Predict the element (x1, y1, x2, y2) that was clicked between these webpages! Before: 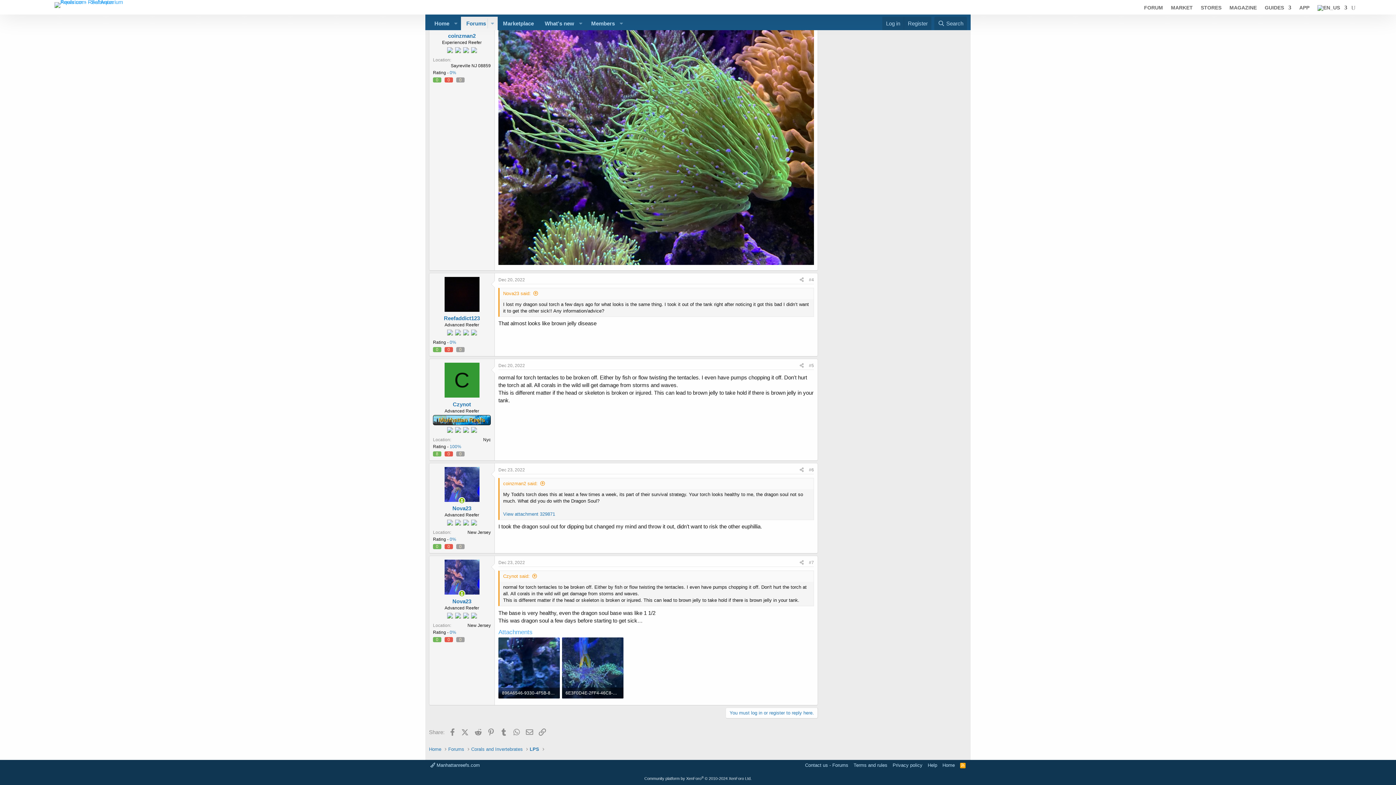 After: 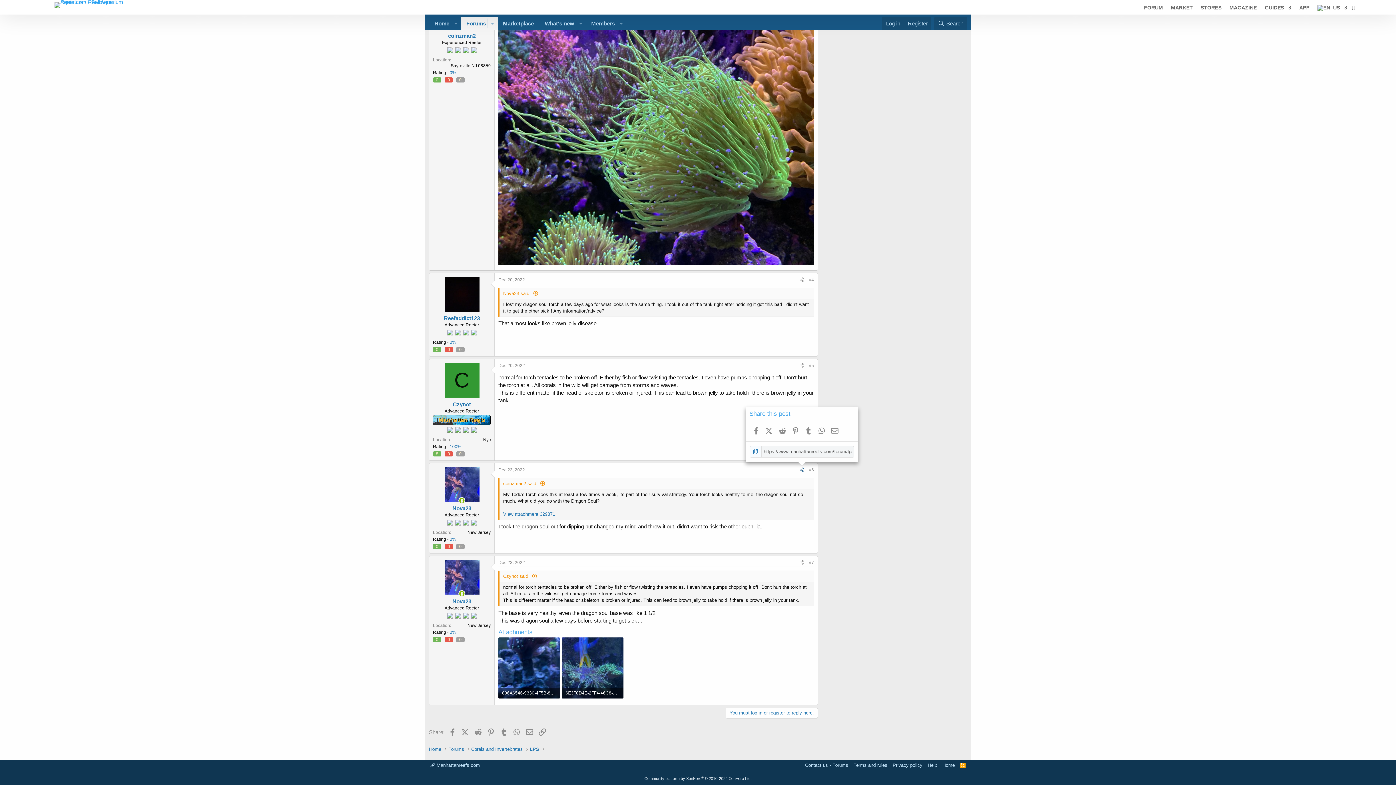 Action: label: Share bbox: (797, 466, 806, 474)